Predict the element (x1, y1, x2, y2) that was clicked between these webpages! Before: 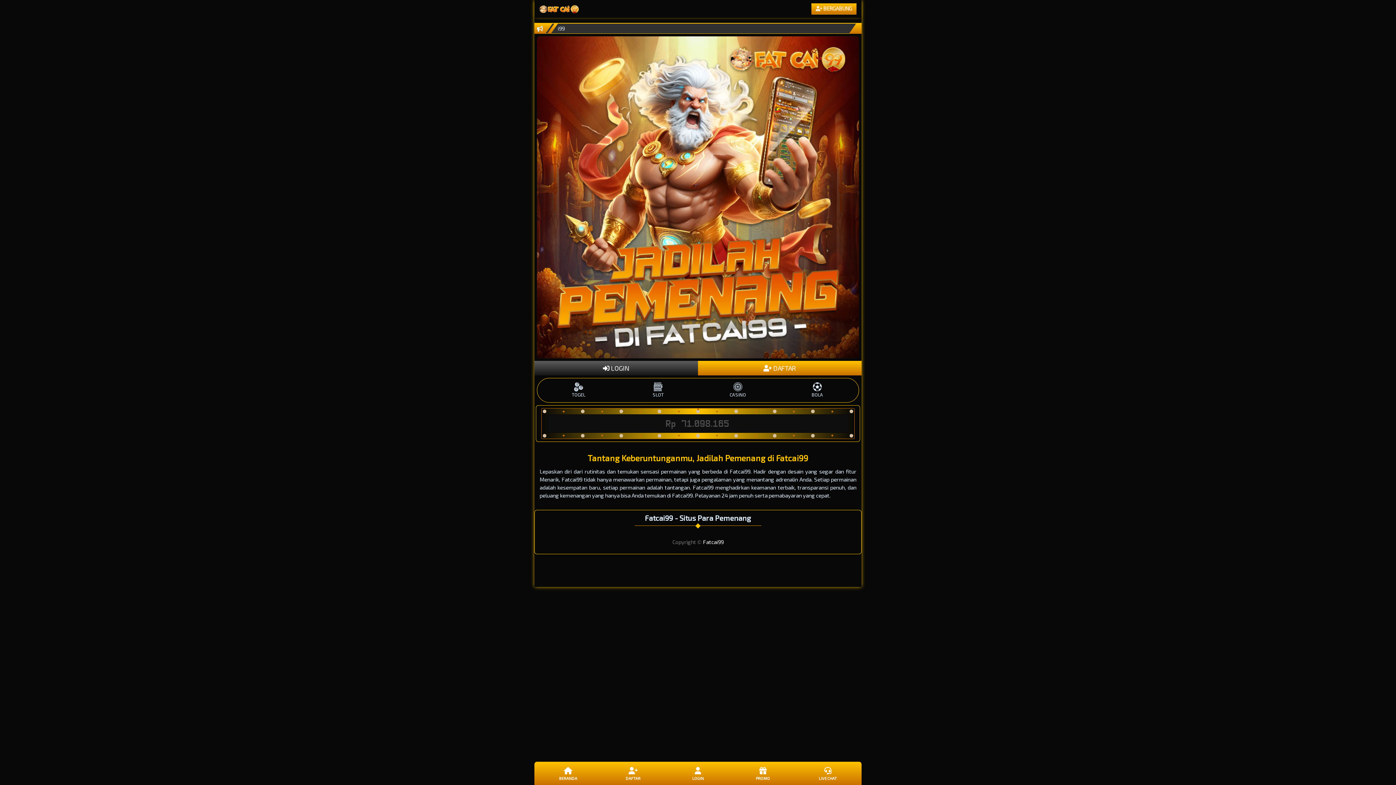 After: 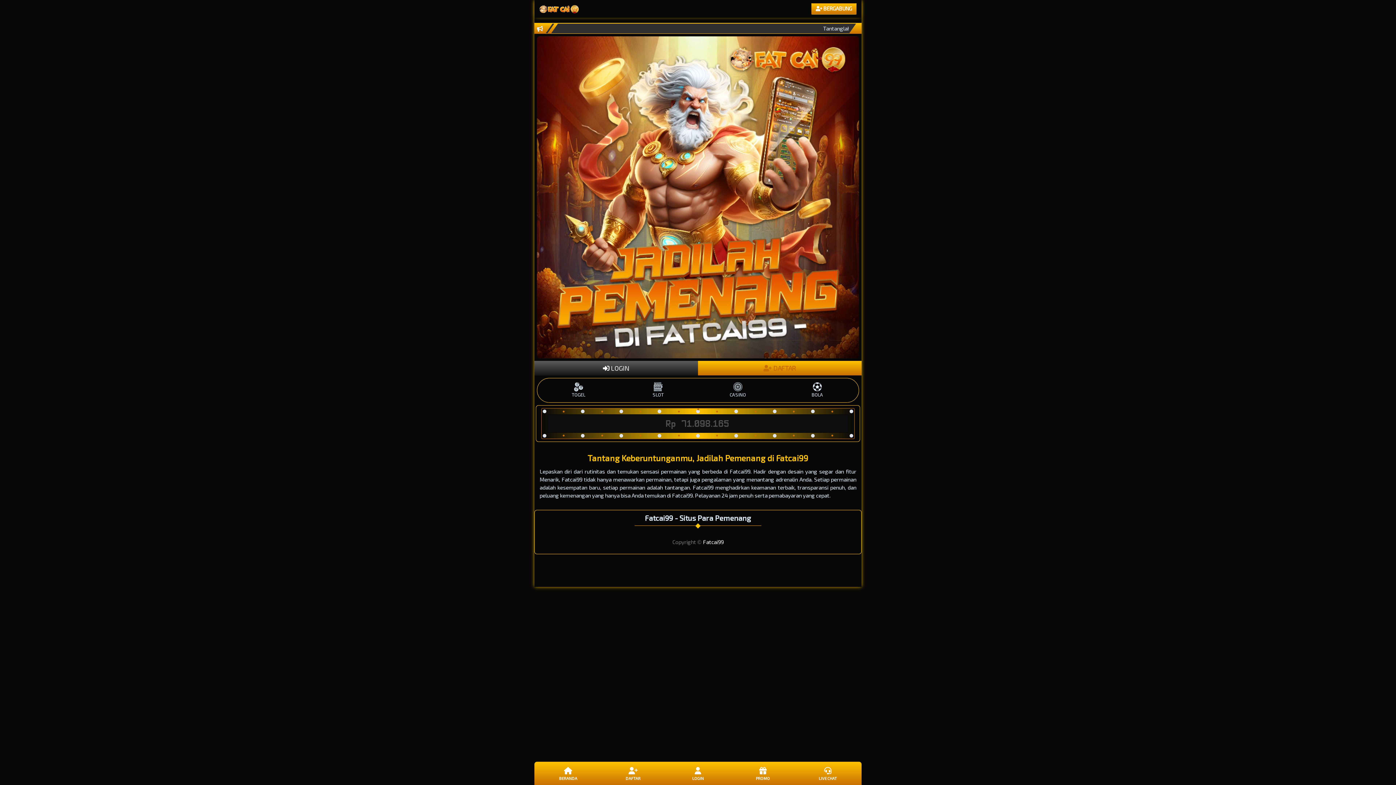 Action: bbox: (698, 361, 861, 375) label:  DAFTAR